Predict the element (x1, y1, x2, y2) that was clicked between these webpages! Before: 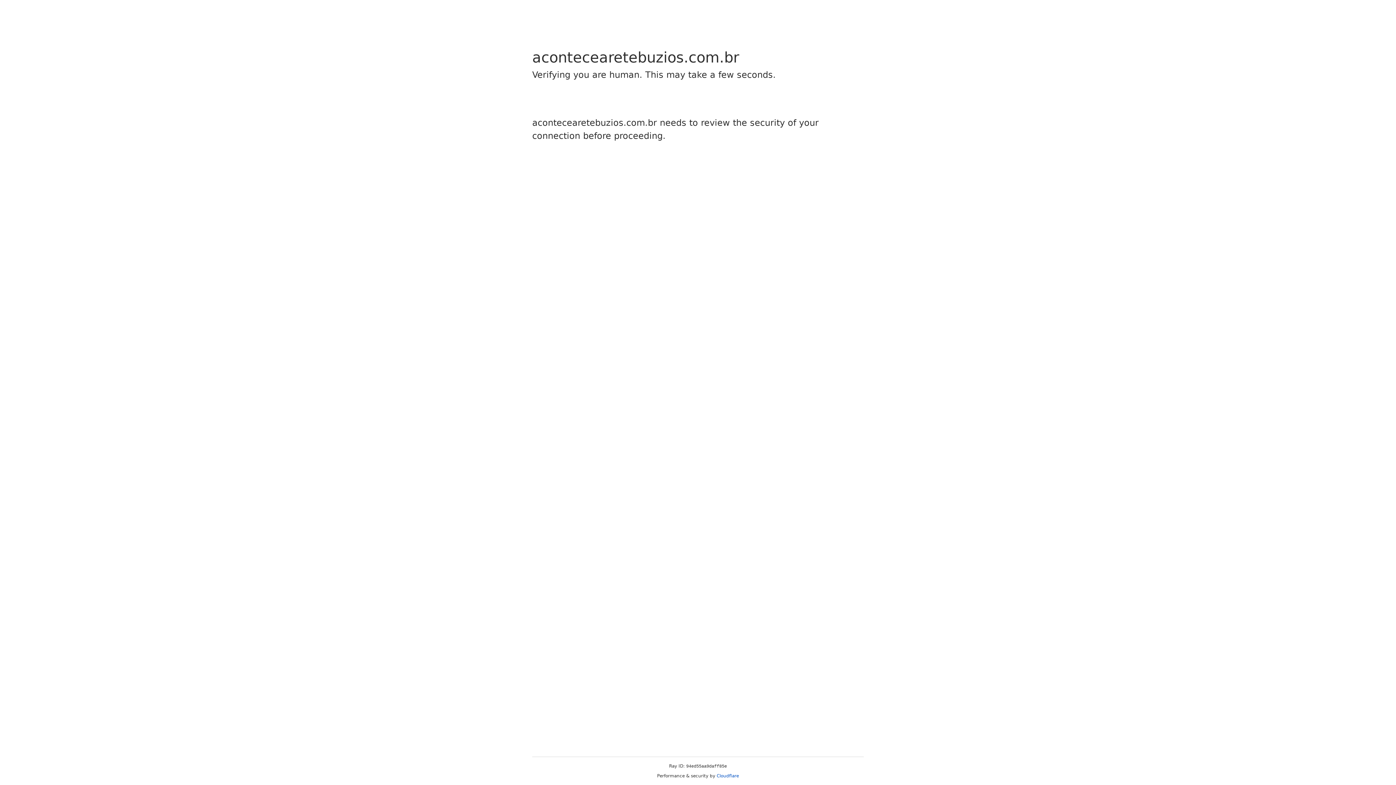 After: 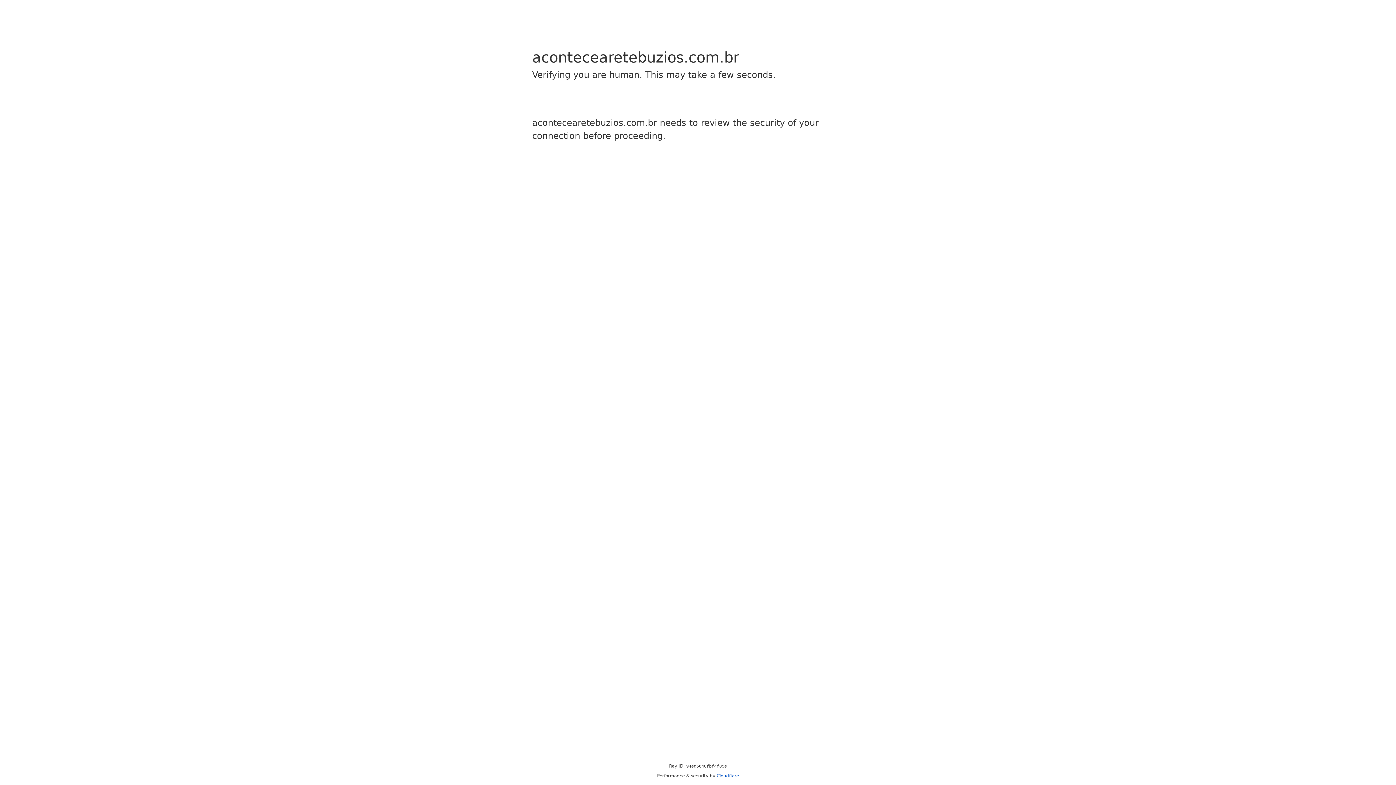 Action: bbox: (716, 773, 739, 778) label: Cloudflare